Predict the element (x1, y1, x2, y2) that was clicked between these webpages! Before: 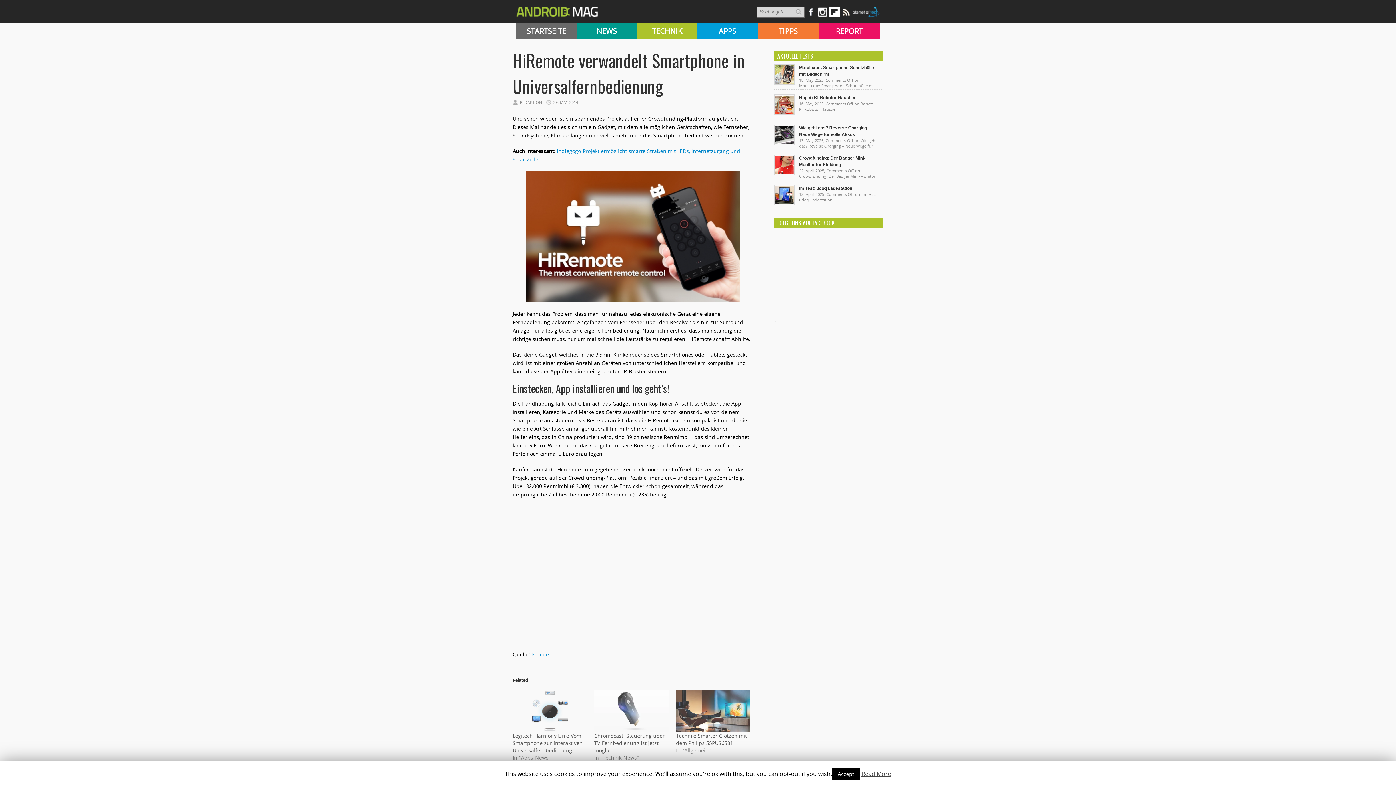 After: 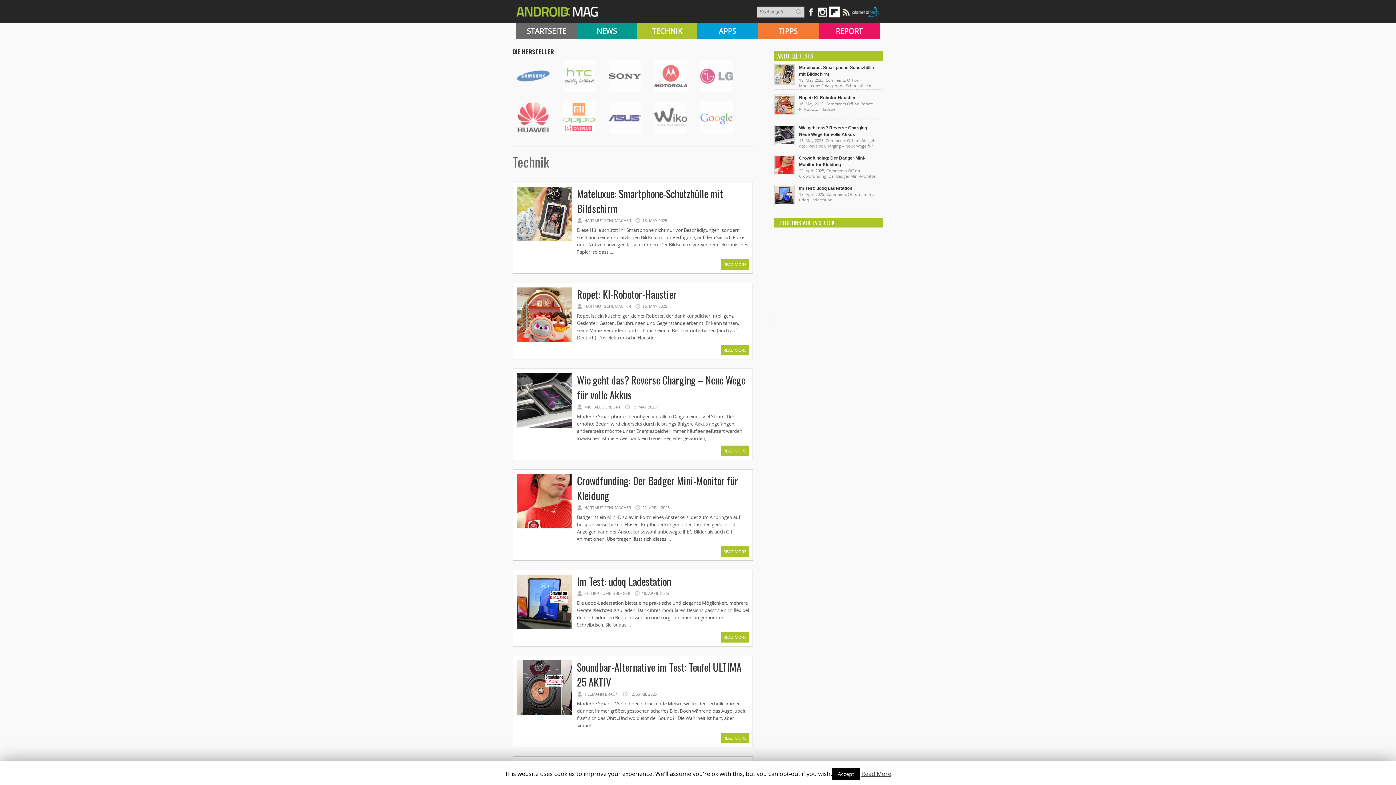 Action: label: TECHNIK bbox: (637, 22, 697, 39)